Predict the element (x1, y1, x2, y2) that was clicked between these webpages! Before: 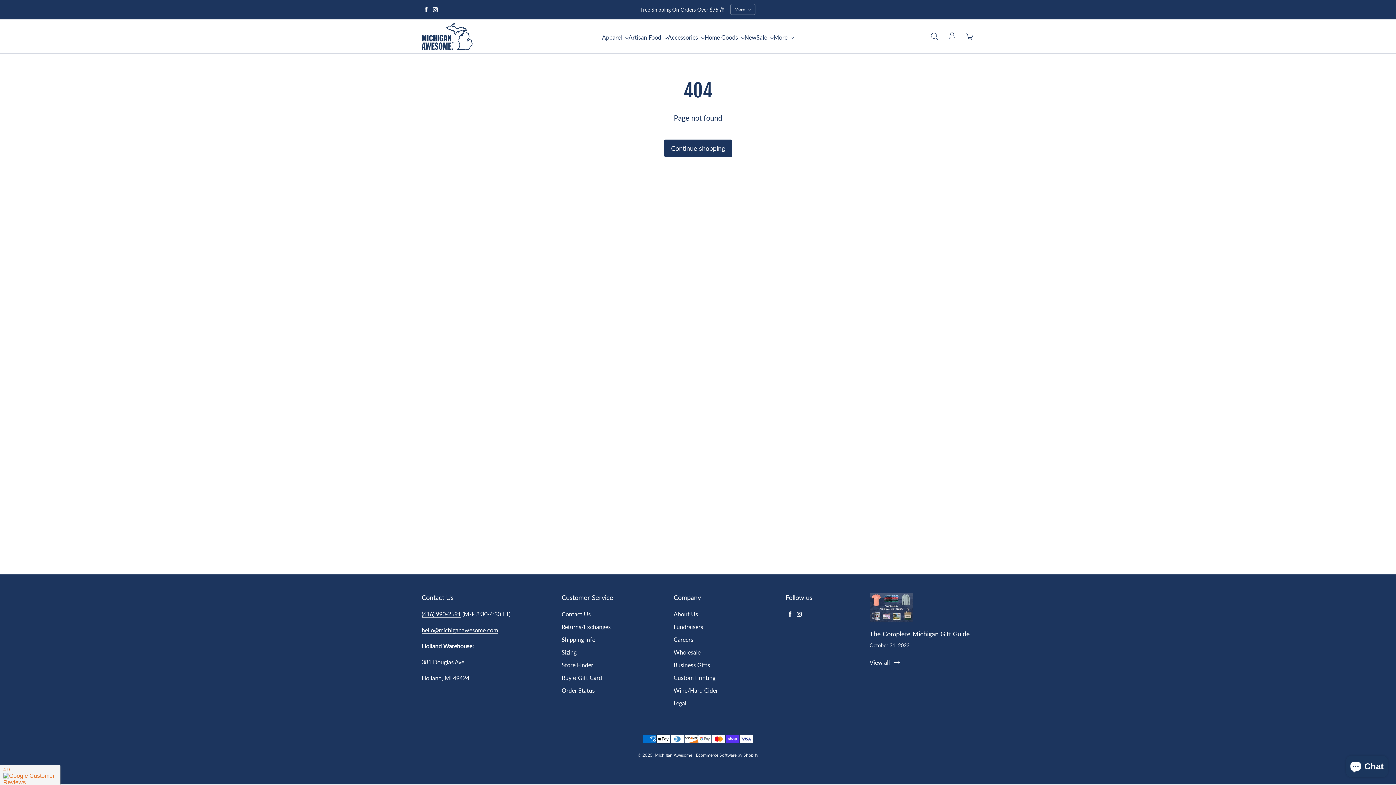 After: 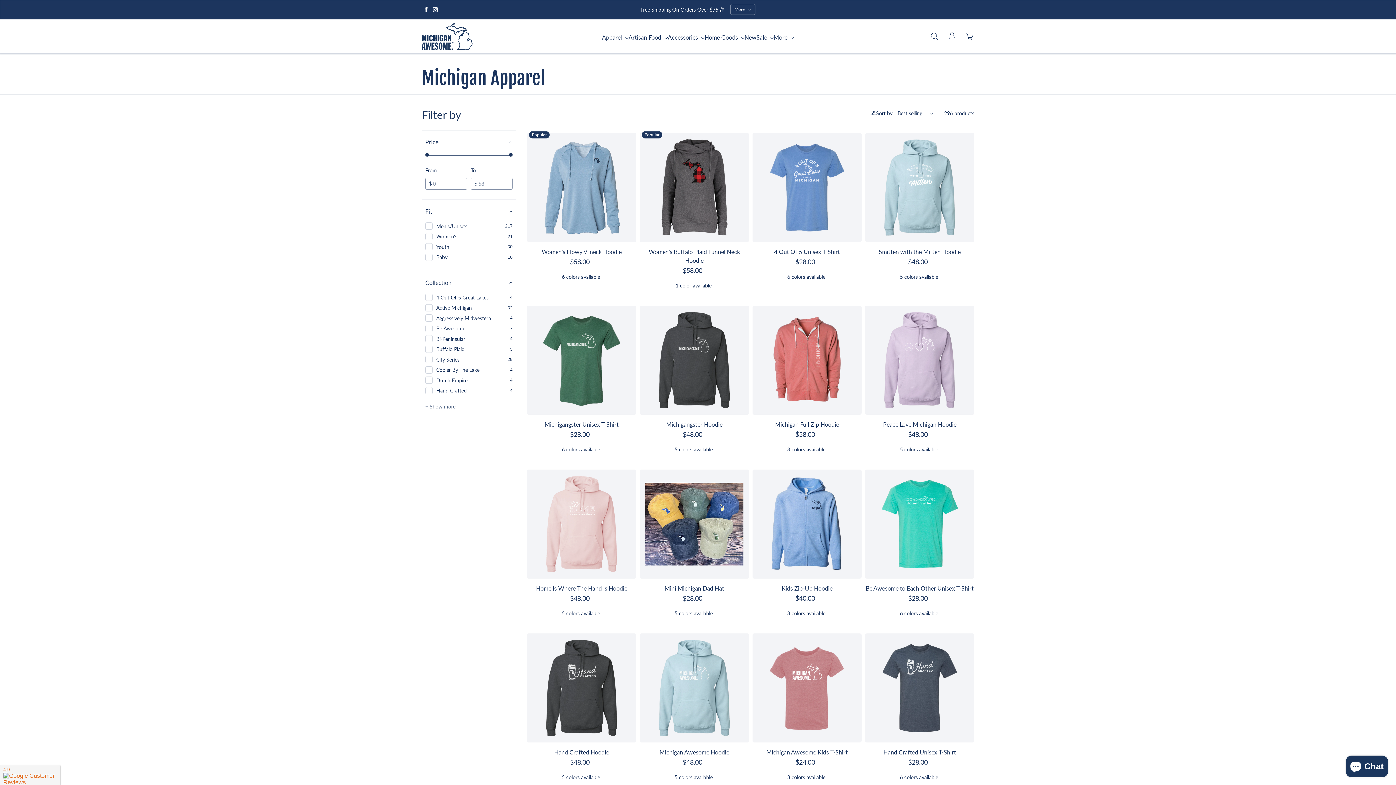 Action: bbox: (602, 33, 628, 42) label: Apparel 